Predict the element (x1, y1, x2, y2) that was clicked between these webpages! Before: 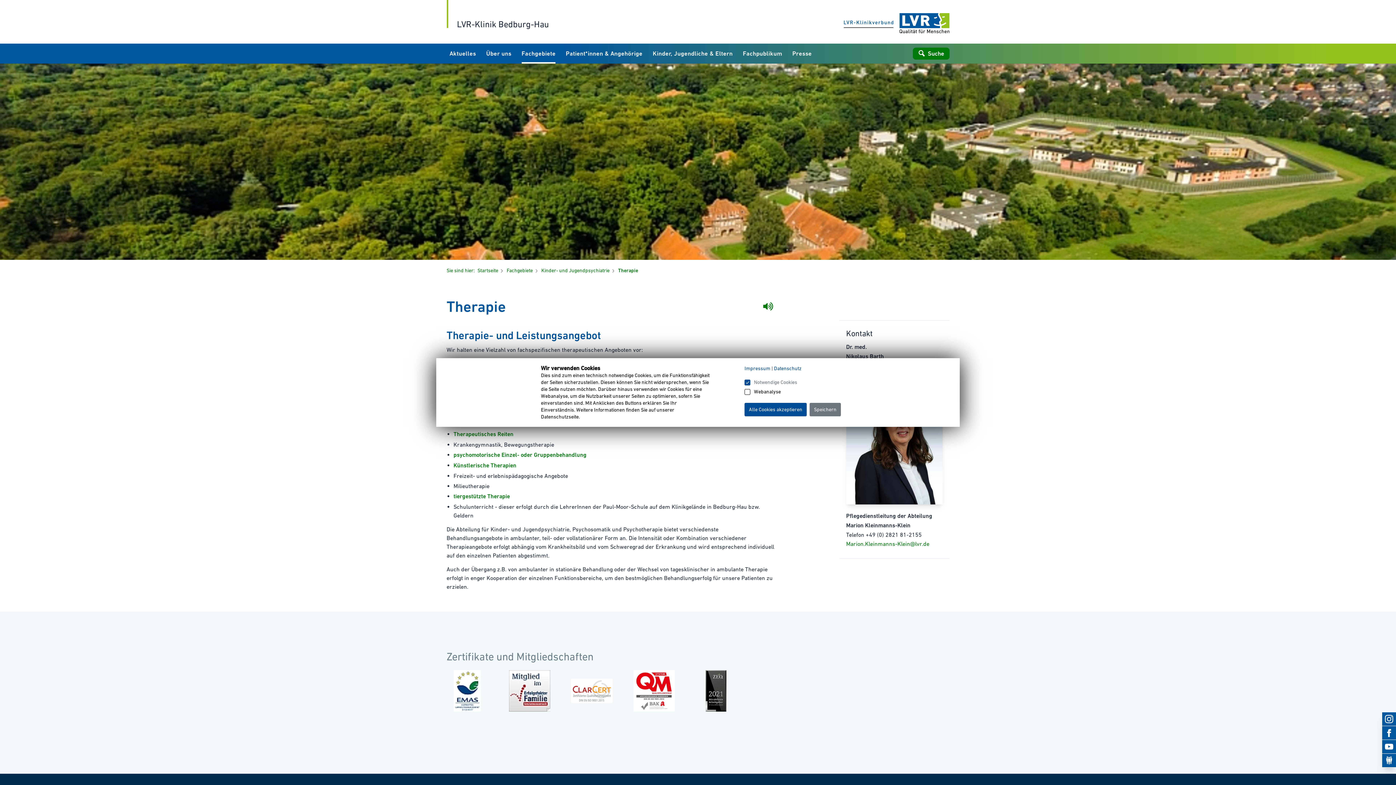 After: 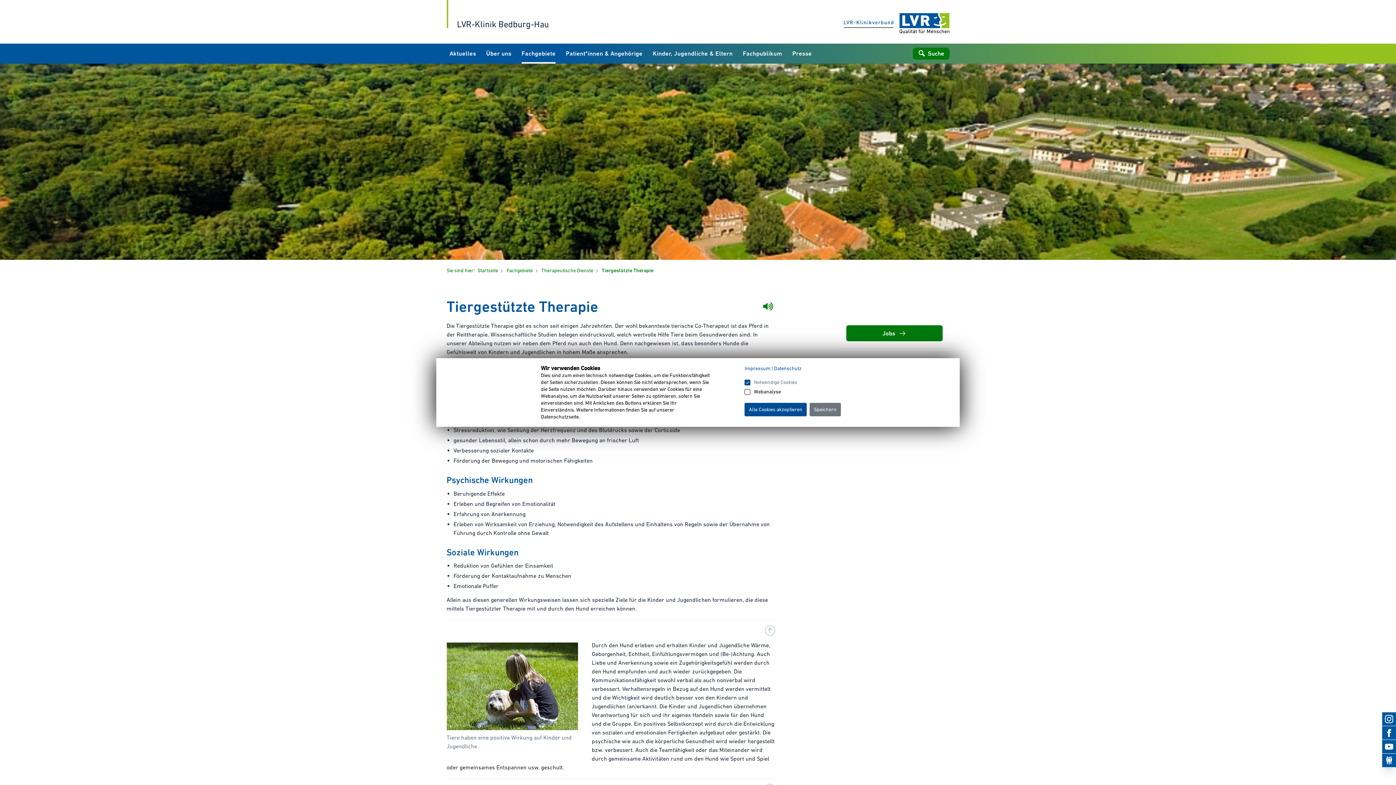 Action: bbox: (453, 492, 510, 499) label: tiergestützte Therapie